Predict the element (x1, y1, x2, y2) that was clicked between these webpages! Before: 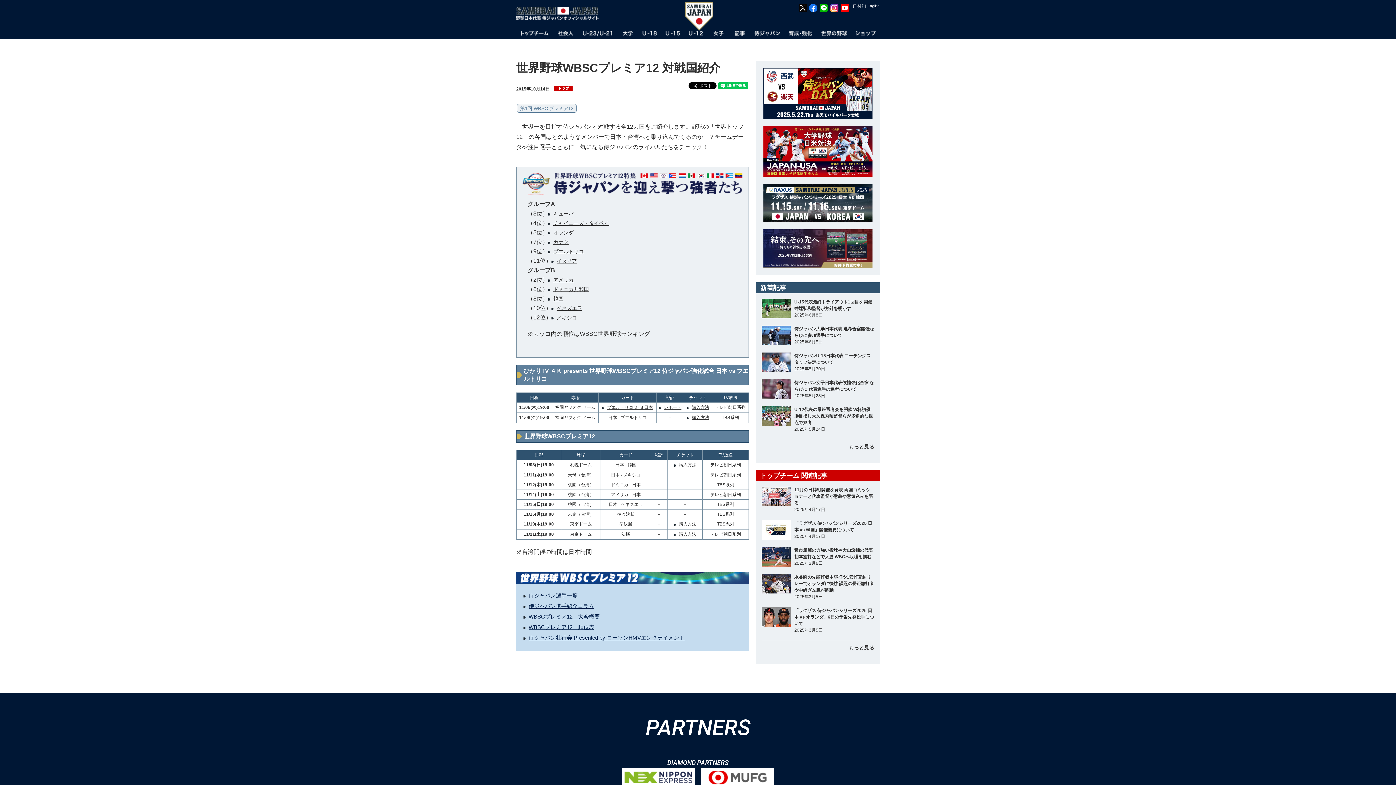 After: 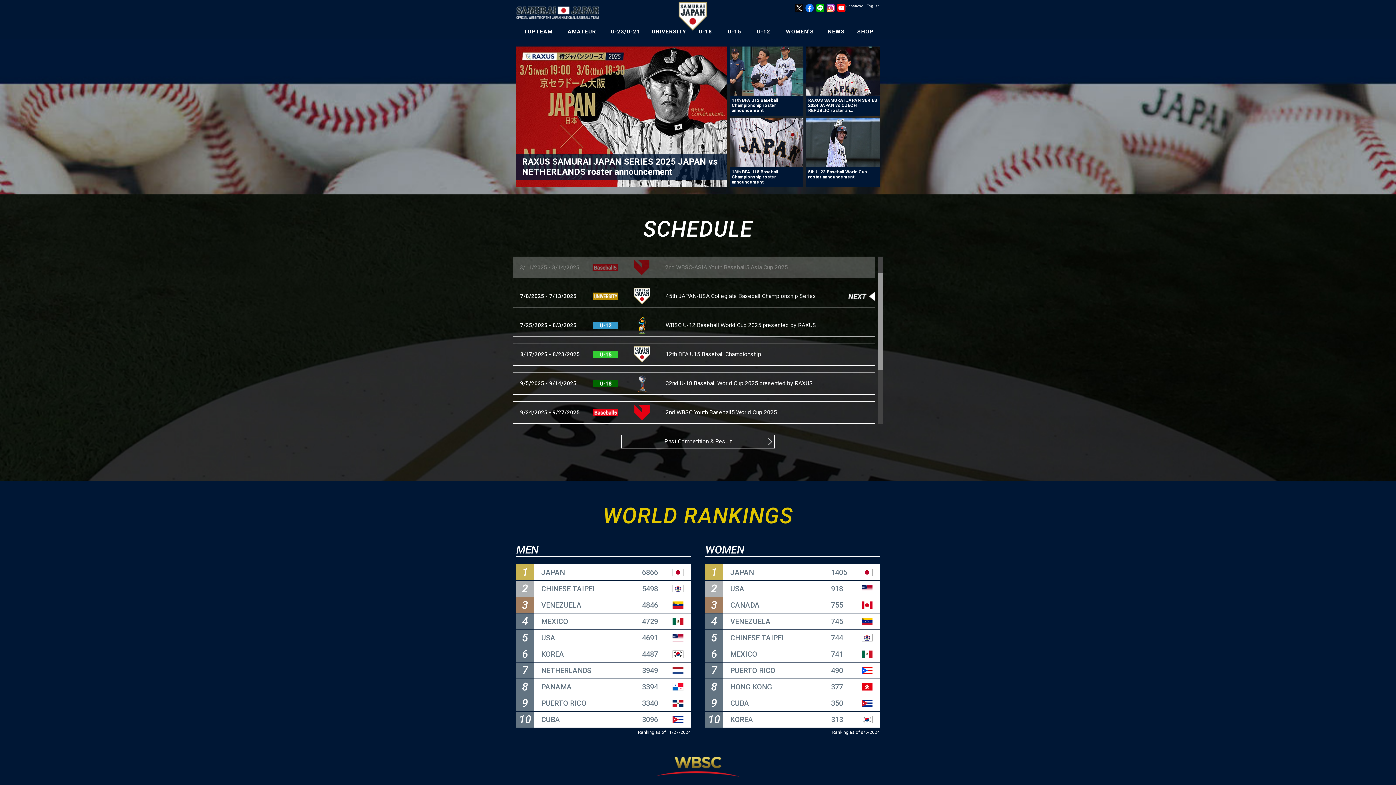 Action: bbox: (867, 4, 880, 8) label: English